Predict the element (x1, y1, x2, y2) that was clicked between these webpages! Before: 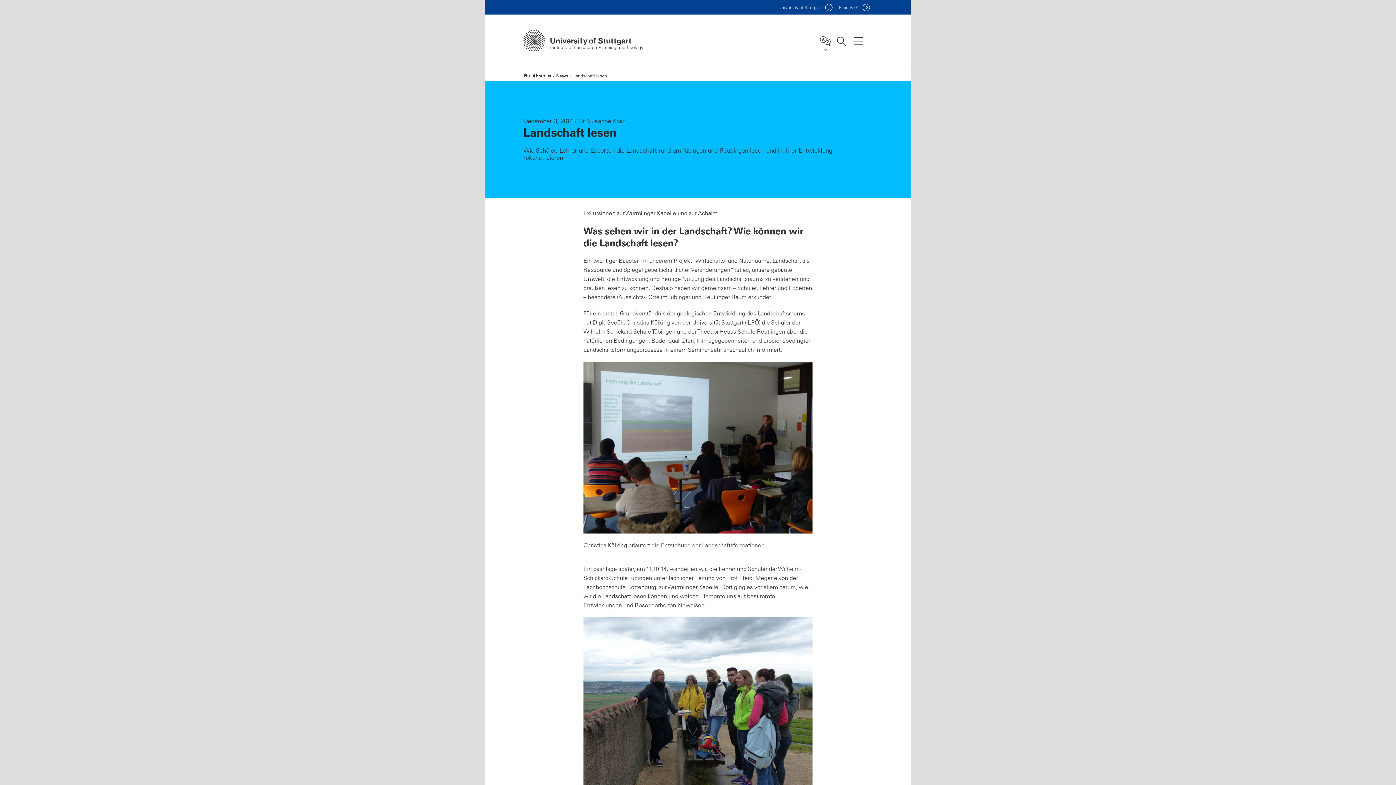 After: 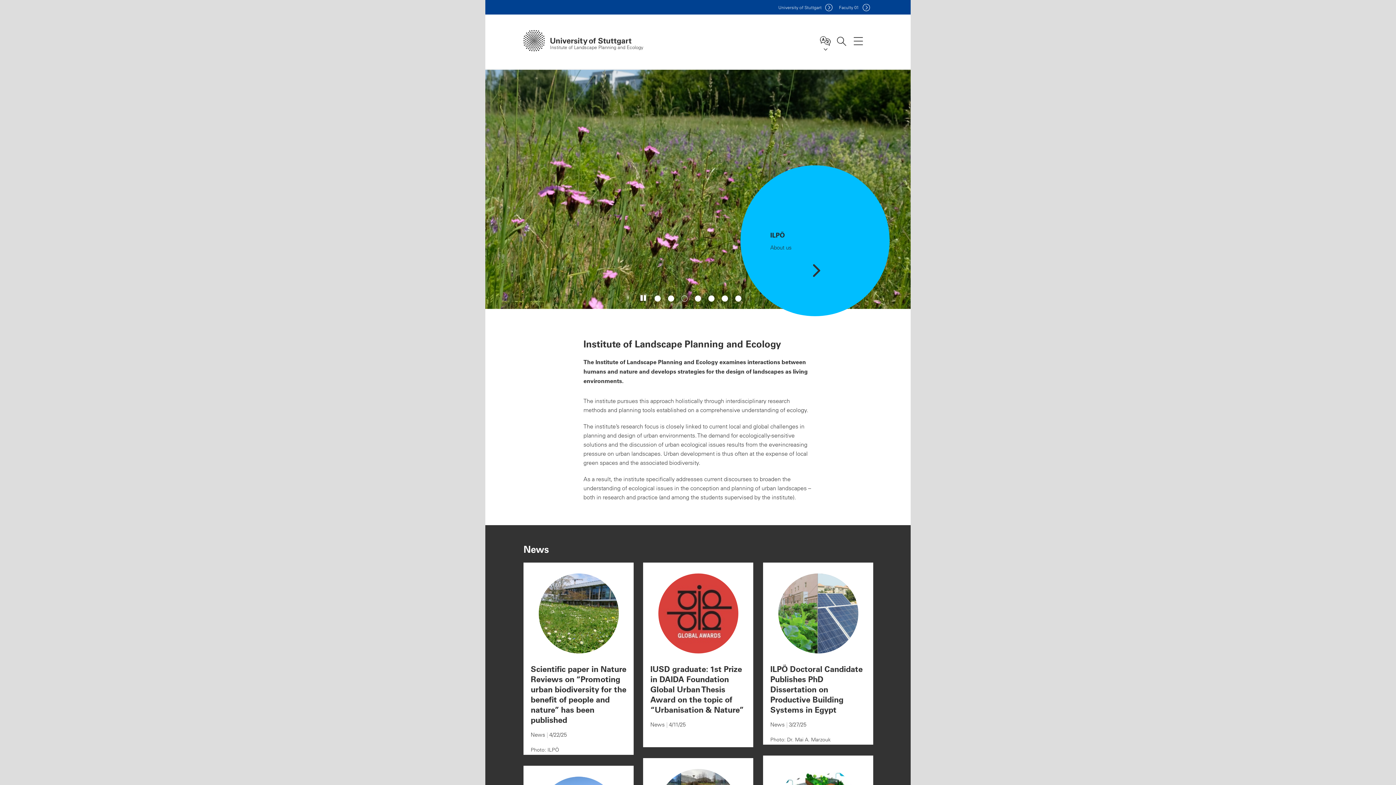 Action: bbox: (523, 29, 631, 51) label: Institute of Landscape Planning and Ecology